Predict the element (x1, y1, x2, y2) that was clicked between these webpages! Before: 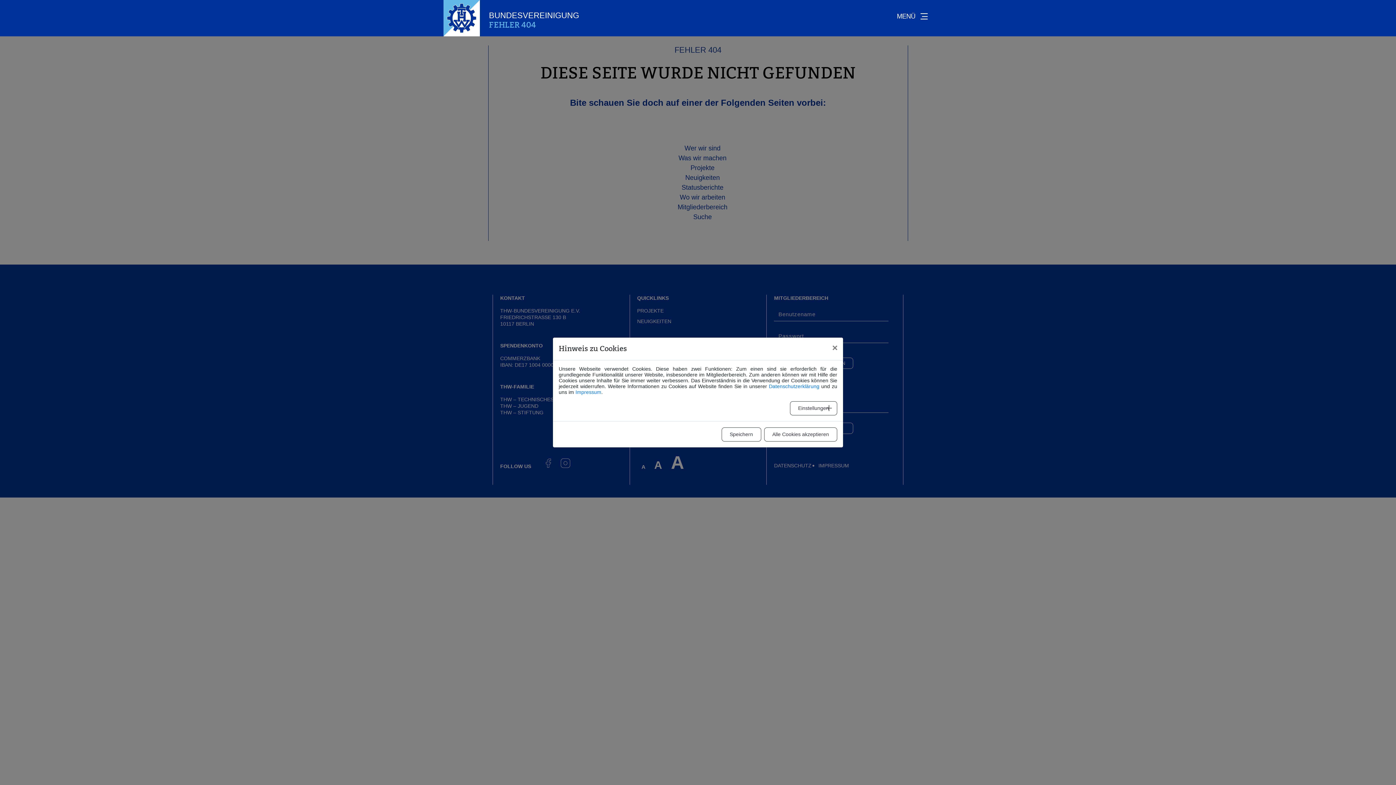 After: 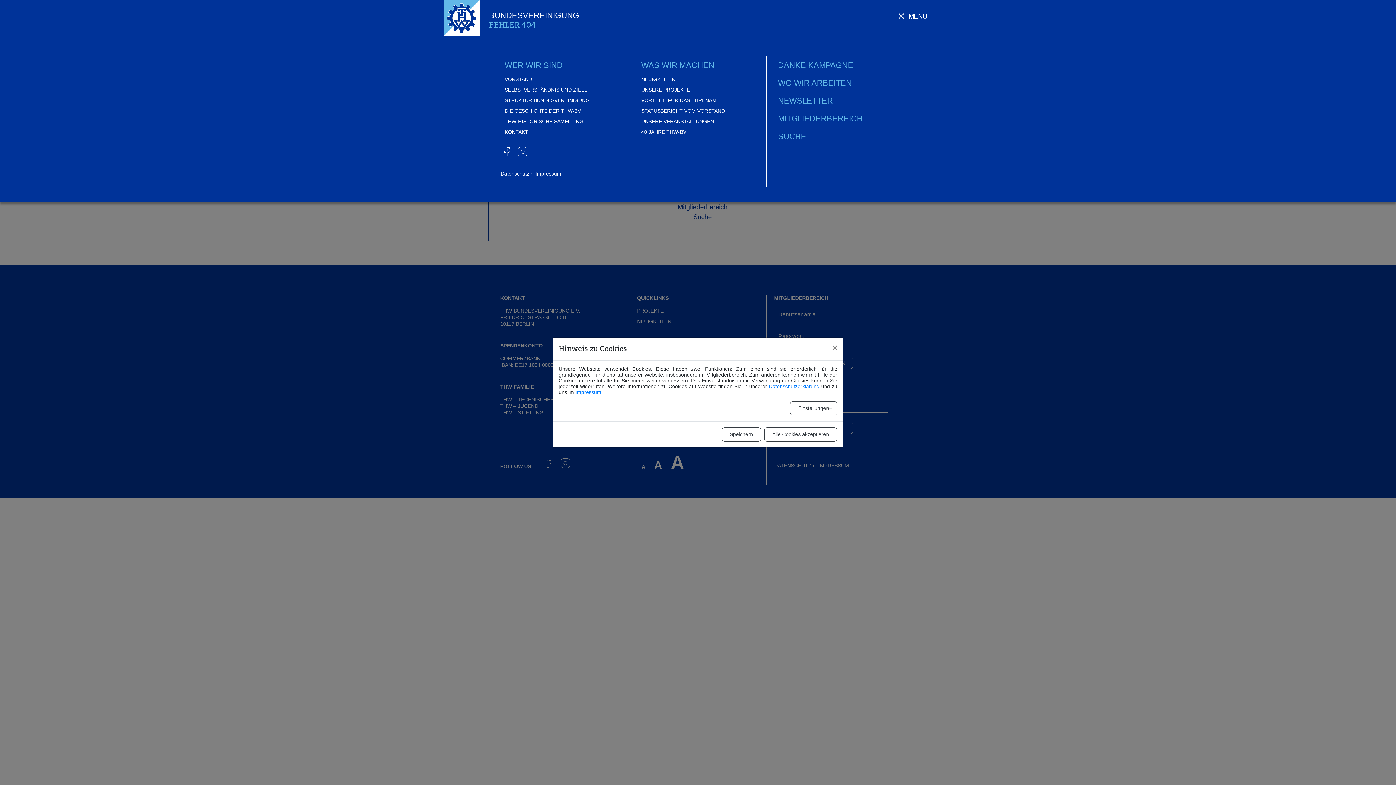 Action: label: MENÜ bbox: (896, 9, 935, 23)